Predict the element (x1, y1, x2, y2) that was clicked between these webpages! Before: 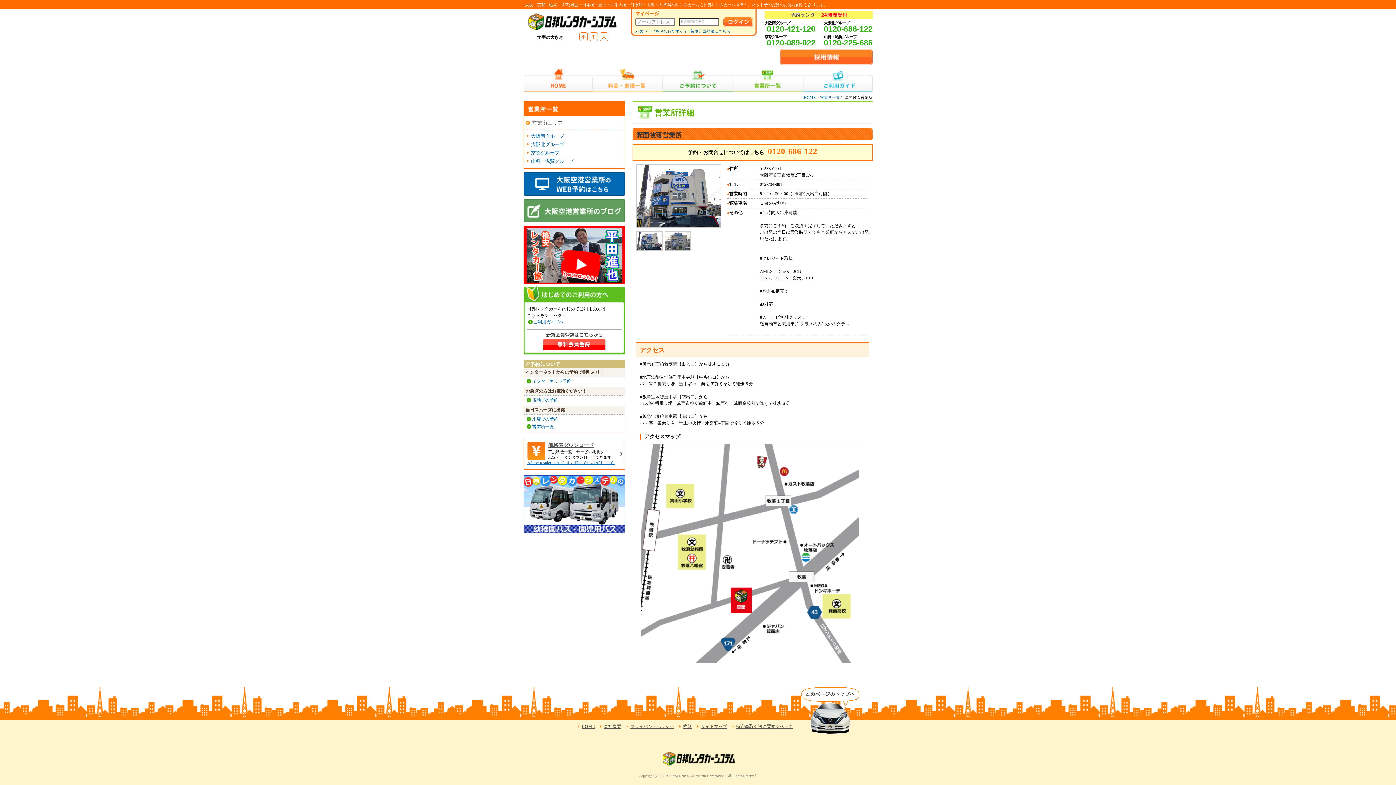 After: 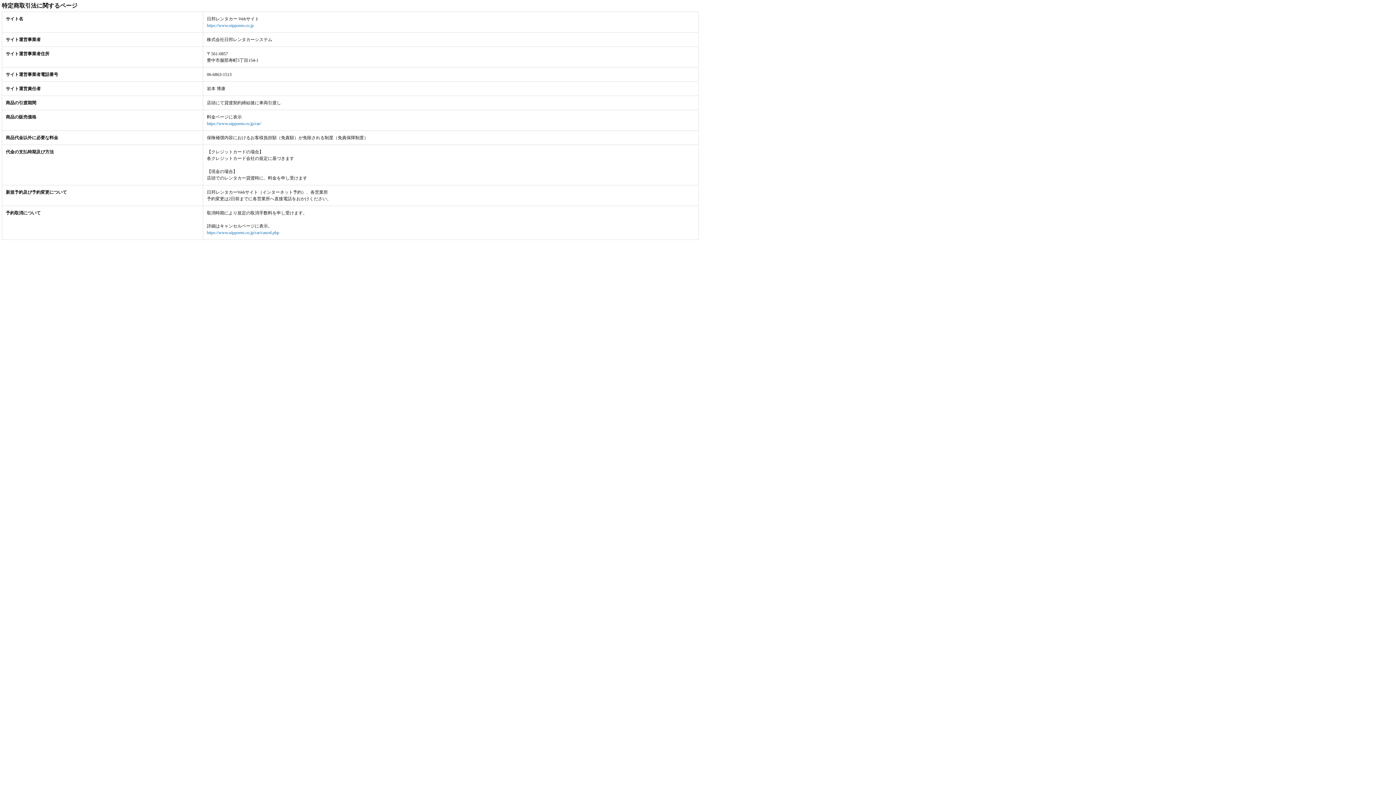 Action: label: 特定商取引法に関するページ bbox: (736, 724, 793, 729)